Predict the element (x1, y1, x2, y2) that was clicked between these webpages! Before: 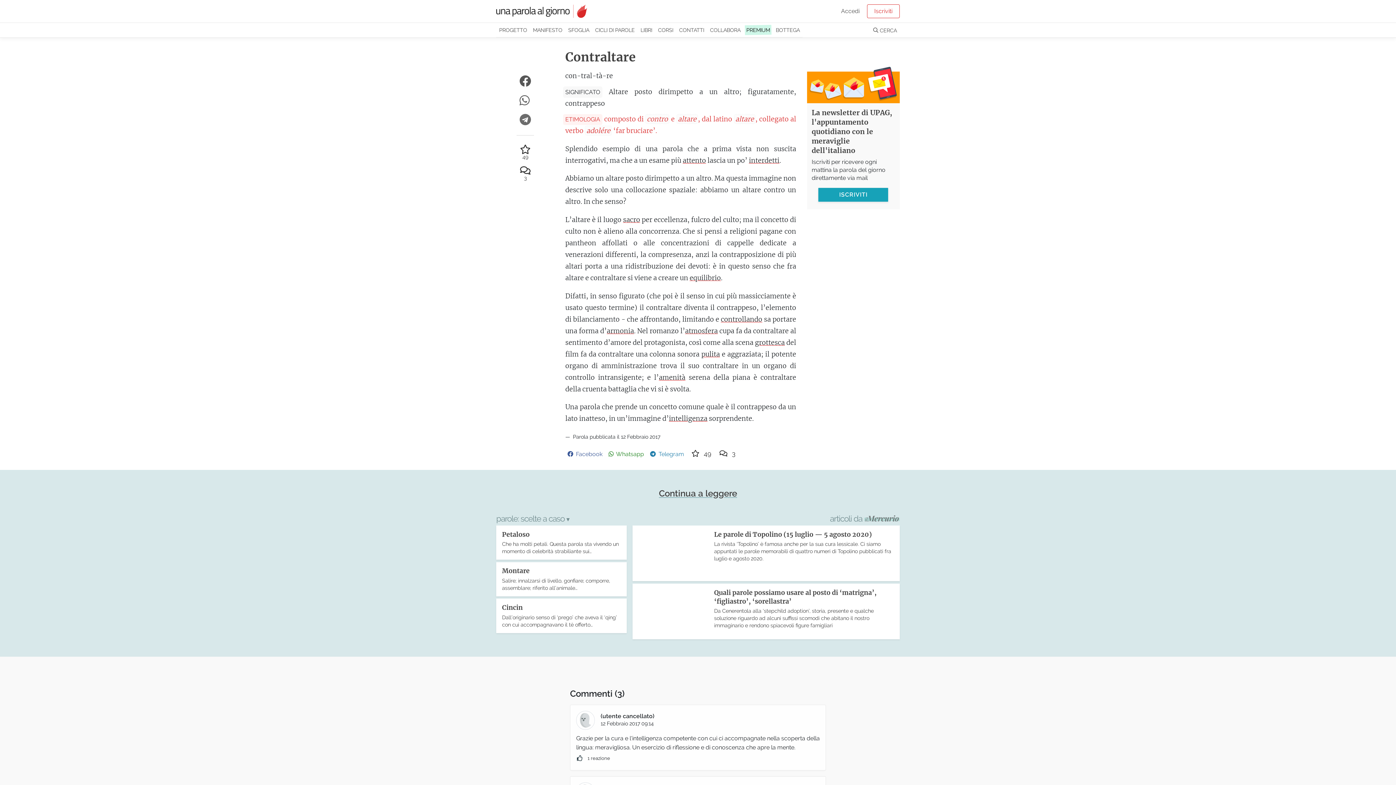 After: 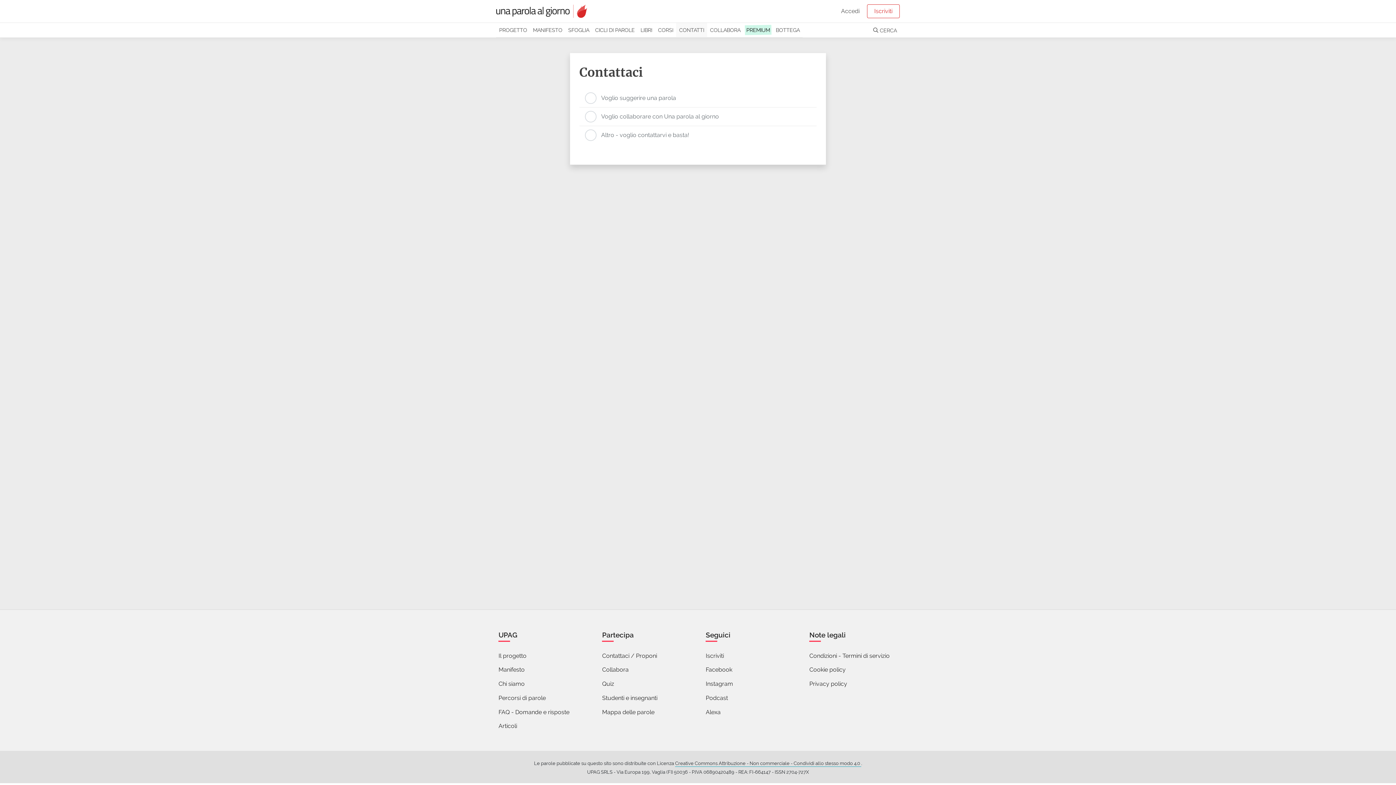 Action: bbox: (676, 22, 707, 37) label: CONTATTI